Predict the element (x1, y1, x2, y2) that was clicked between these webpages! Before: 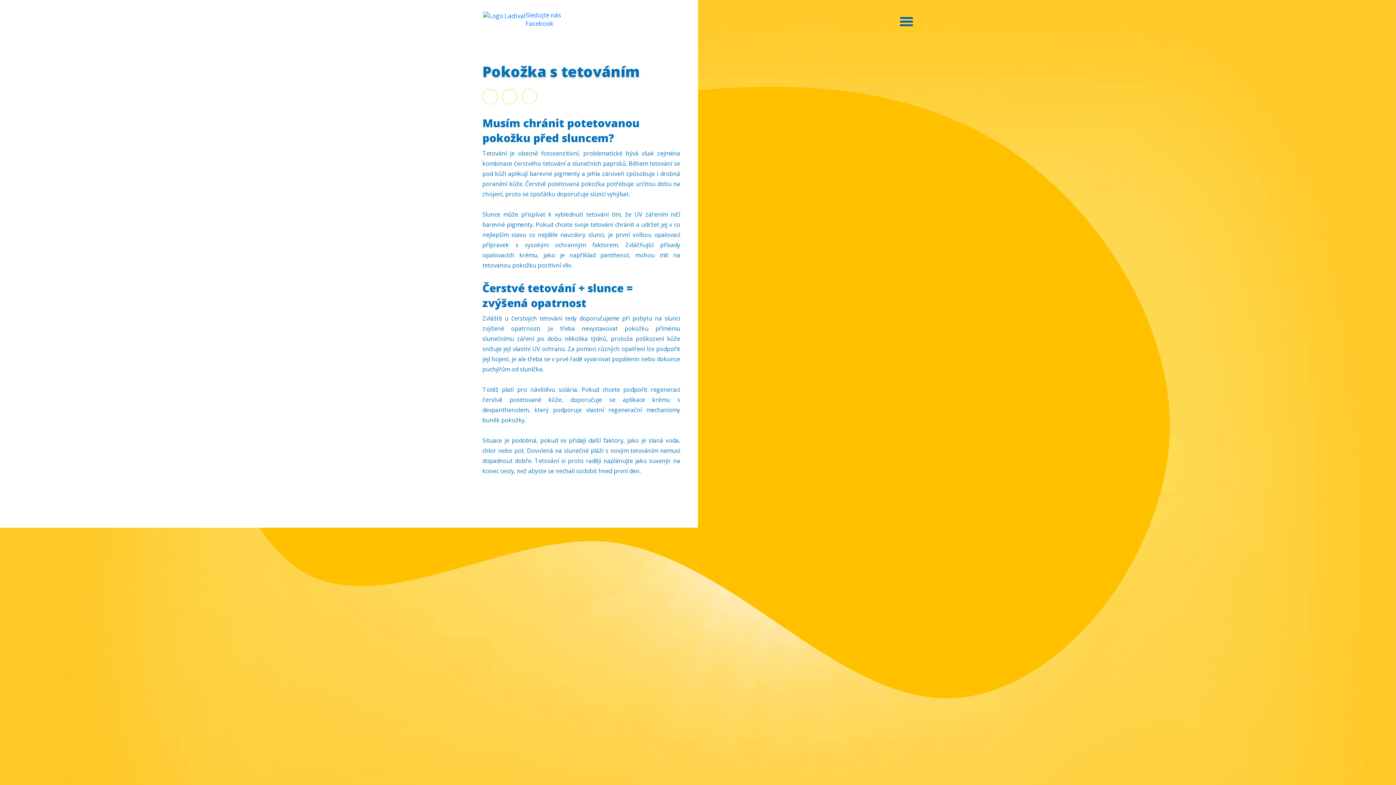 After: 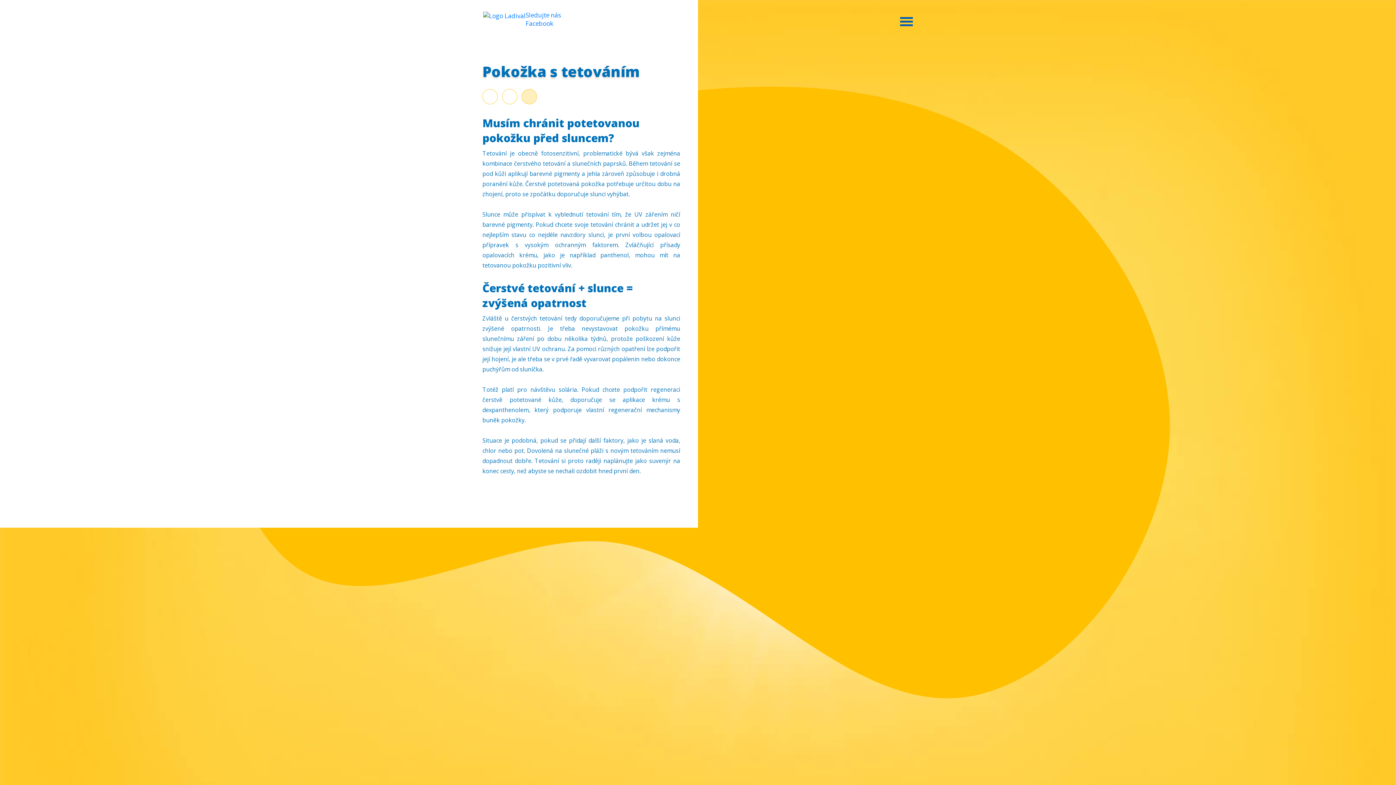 Action: bbox: (521, 89, 537, 104)